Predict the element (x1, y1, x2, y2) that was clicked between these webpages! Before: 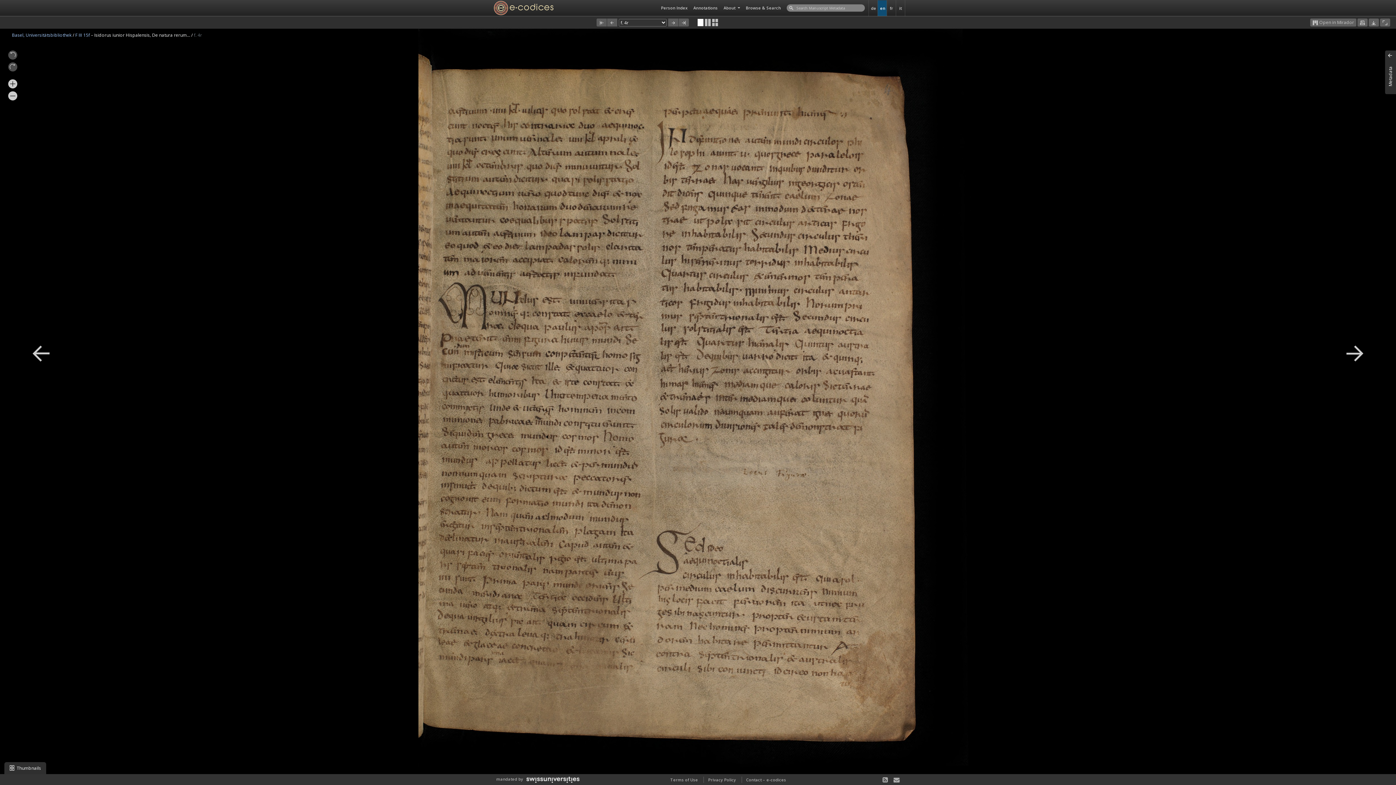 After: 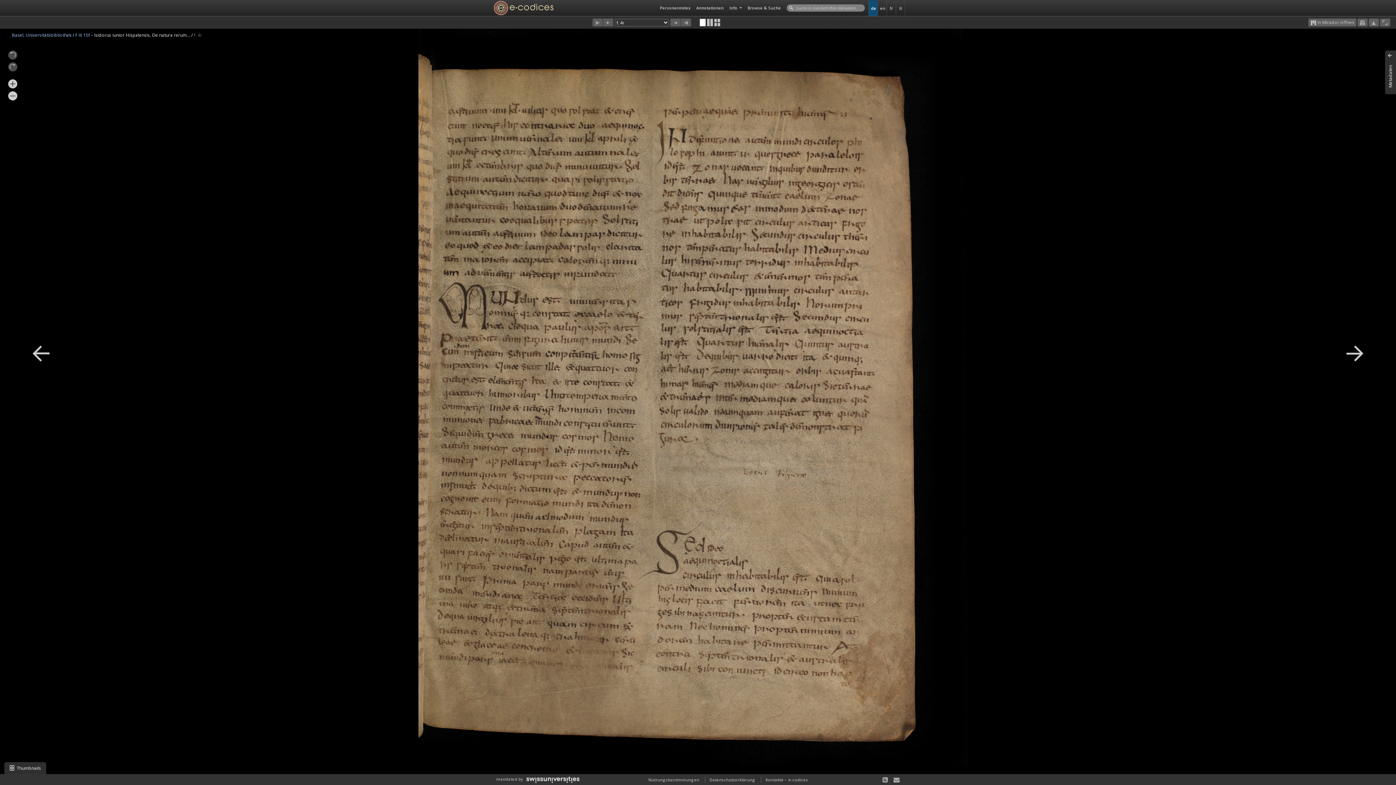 Action: bbox: (869, 0, 877, 15) label: de